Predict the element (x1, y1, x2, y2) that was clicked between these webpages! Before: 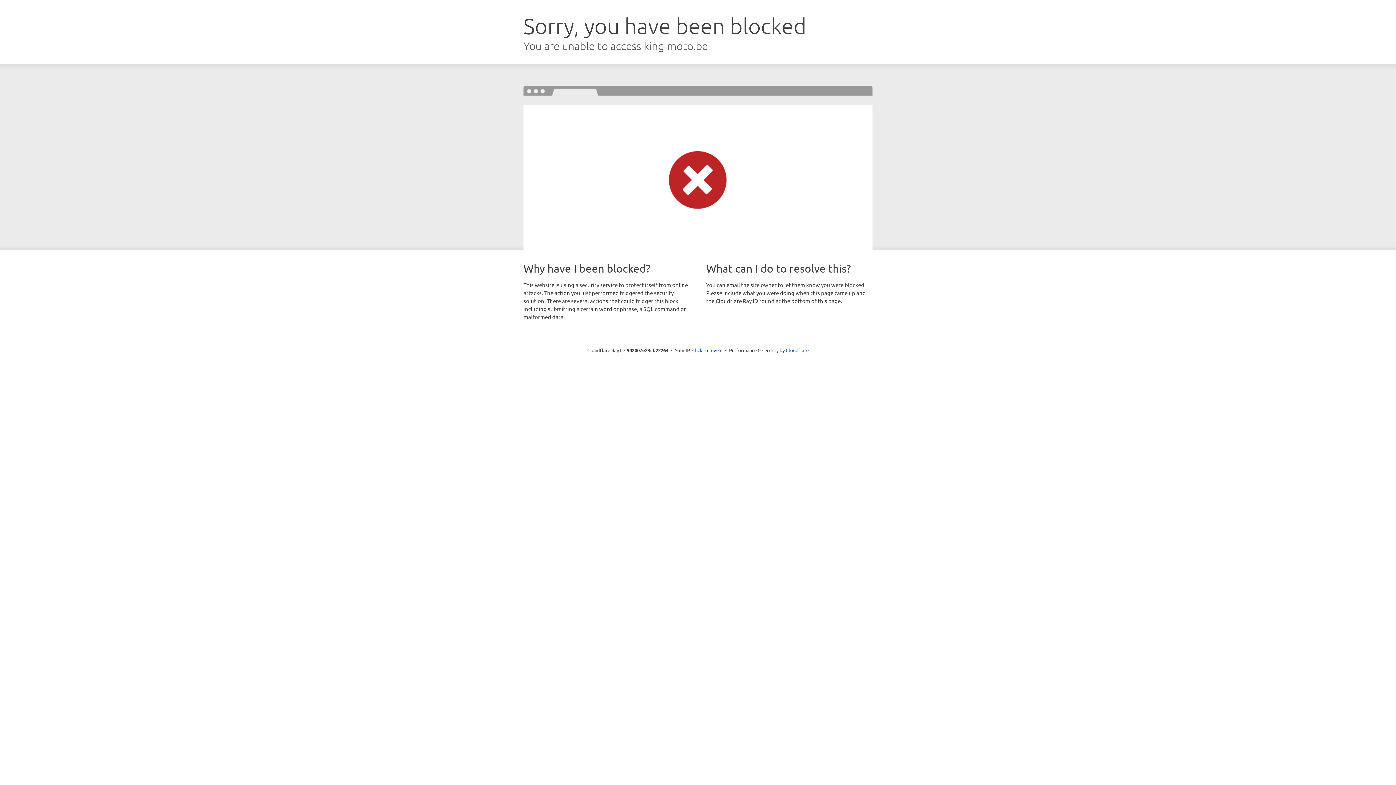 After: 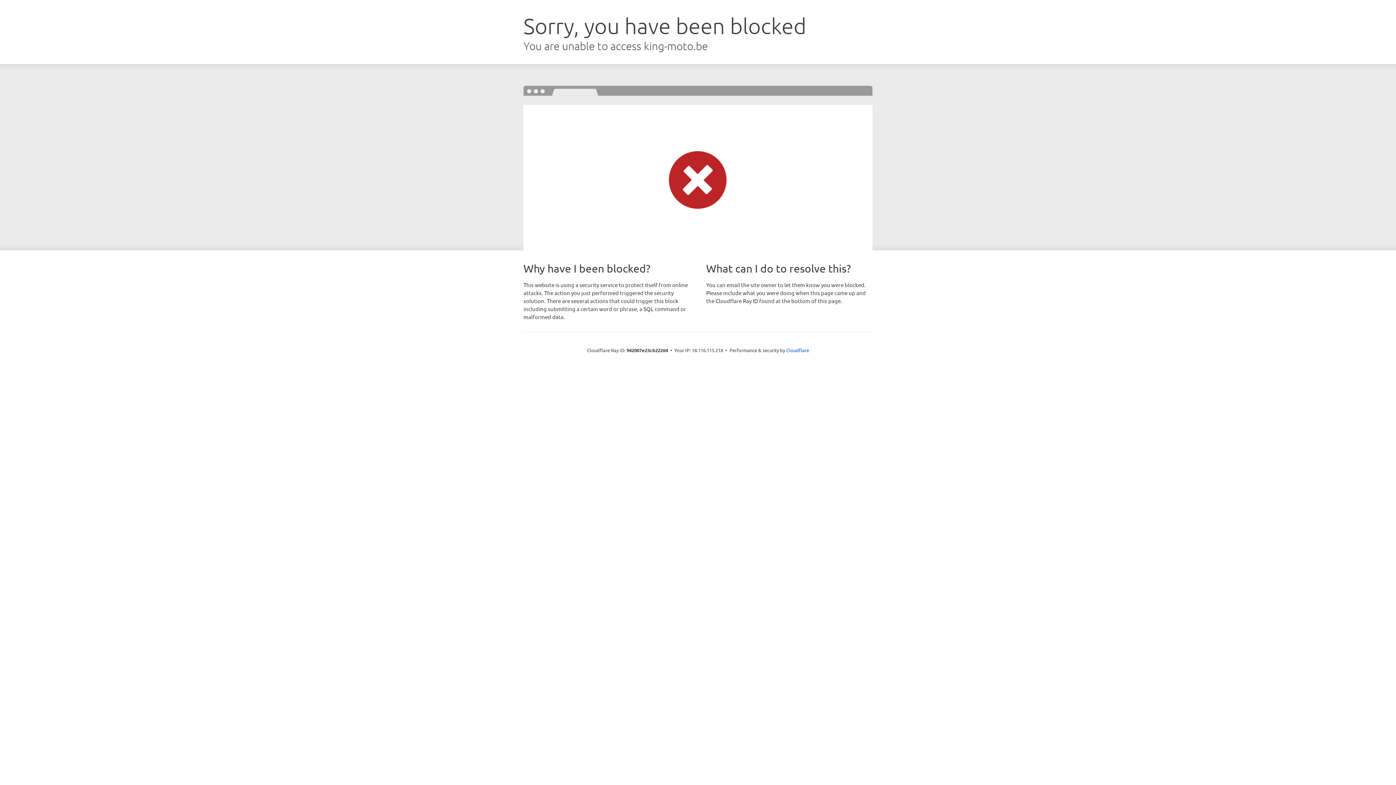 Action: bbox: (692, 346, 722, 353) label: Click to reveal